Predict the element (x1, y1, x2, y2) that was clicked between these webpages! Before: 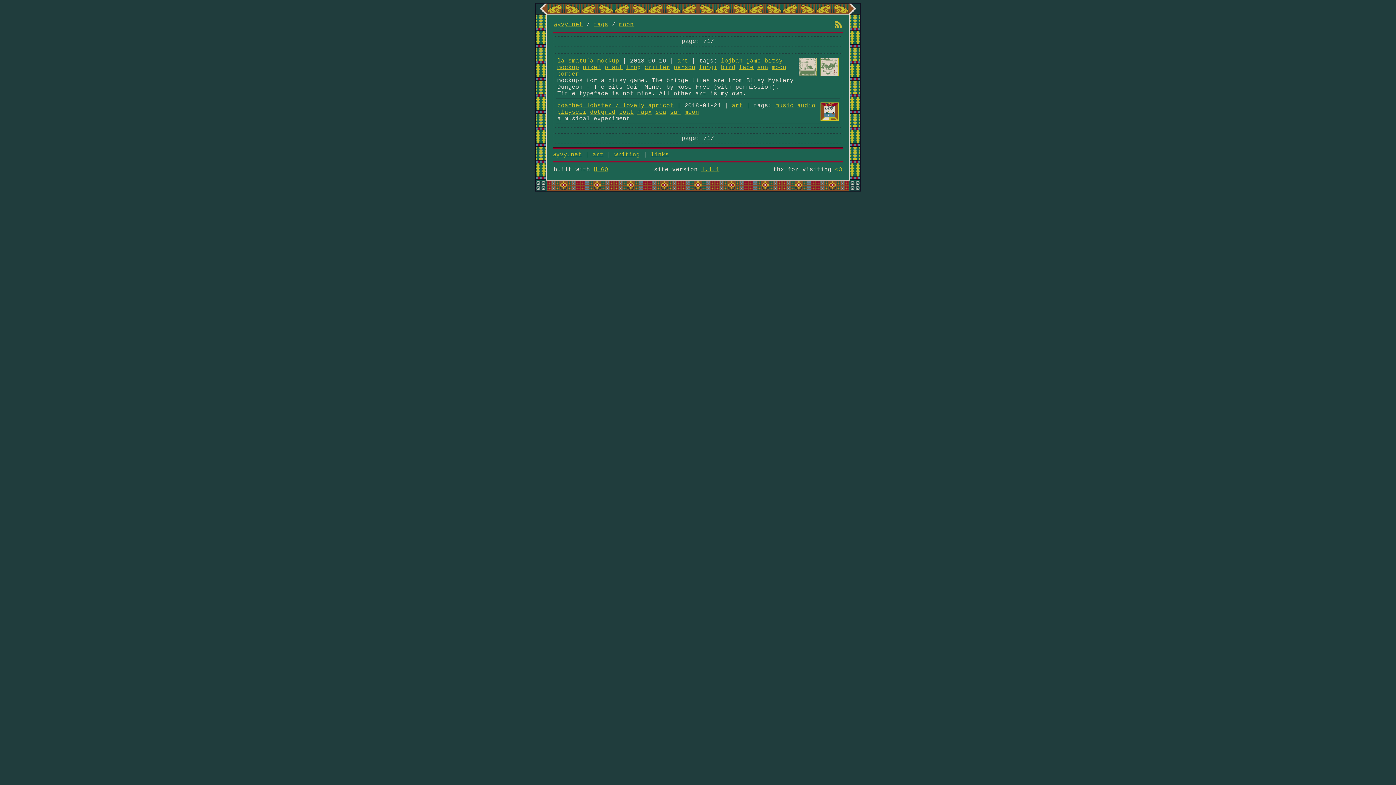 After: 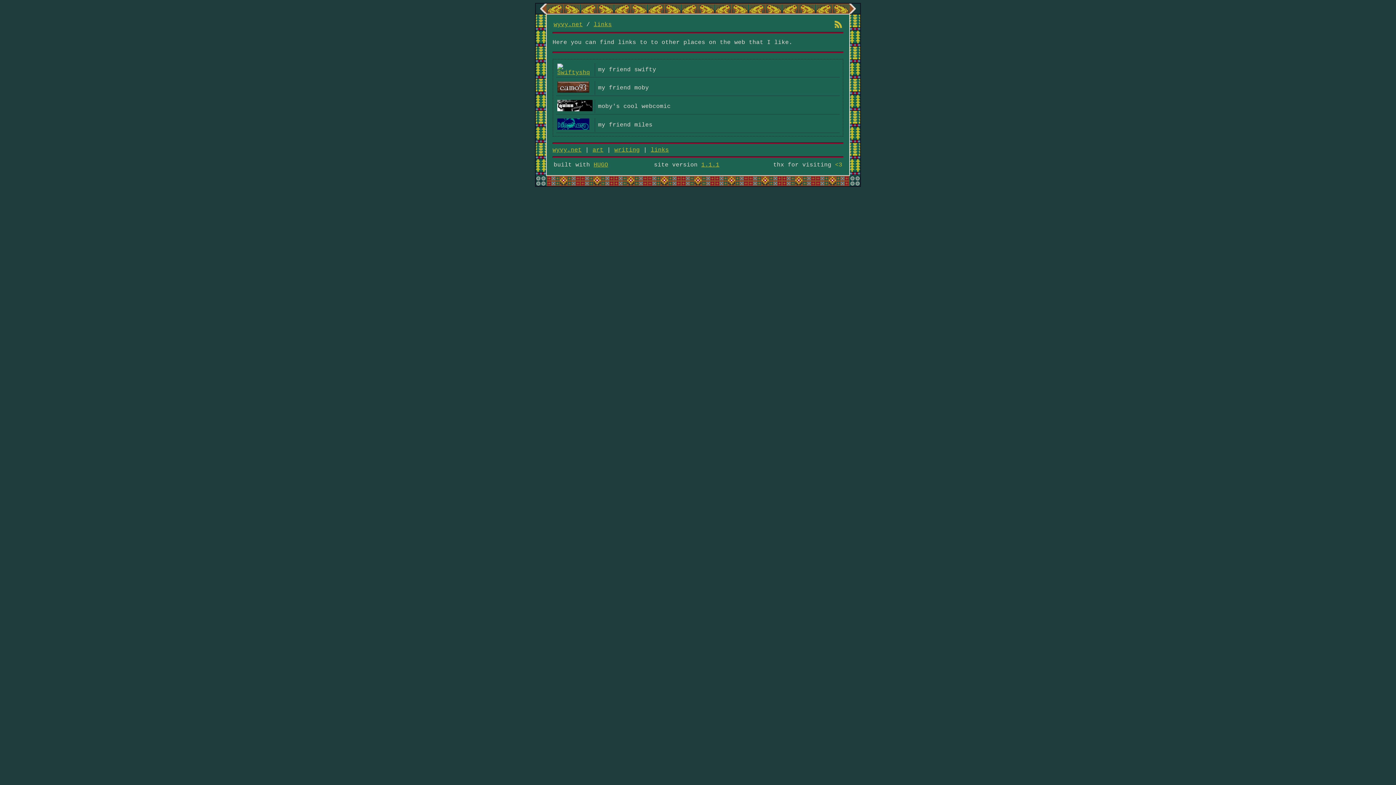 Action: bbox: (650, 151, 669, 158) label: links